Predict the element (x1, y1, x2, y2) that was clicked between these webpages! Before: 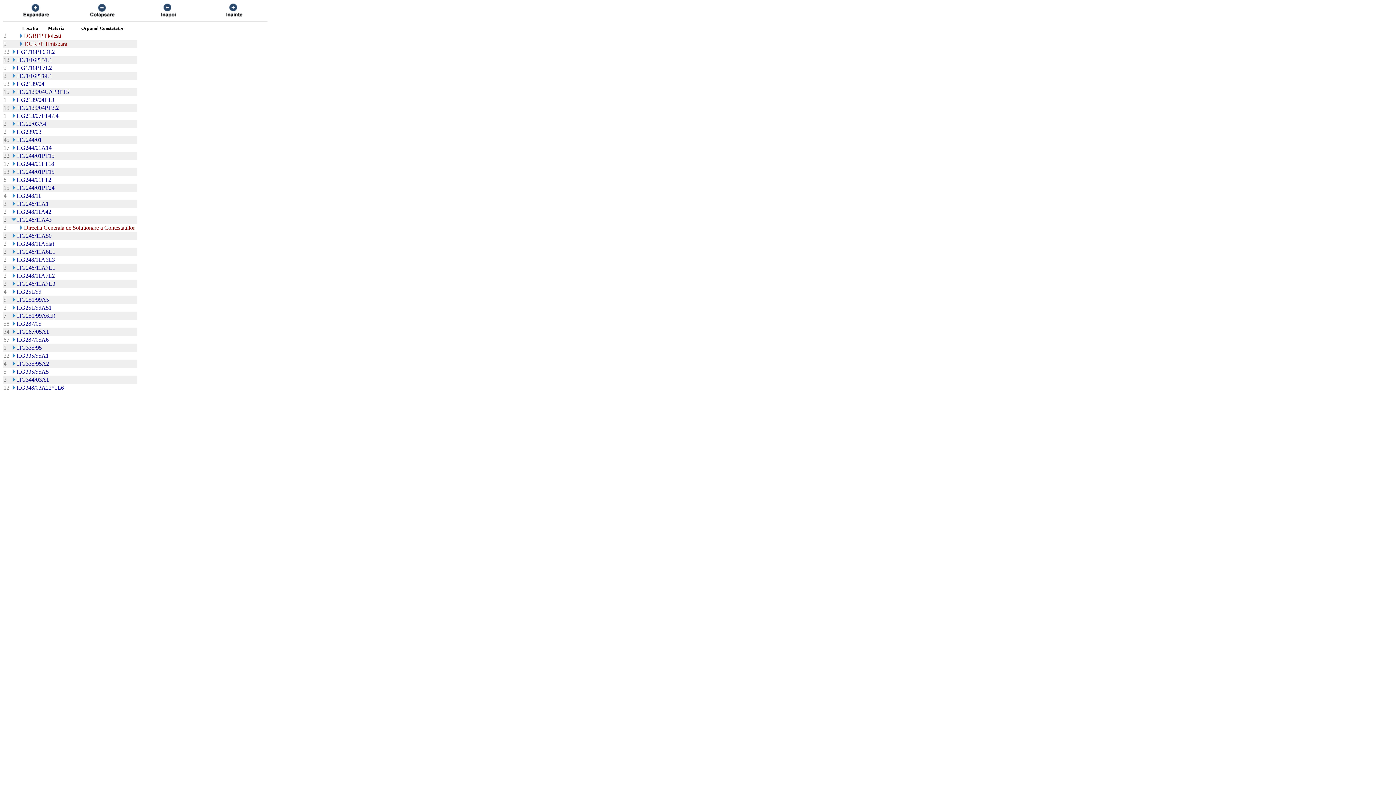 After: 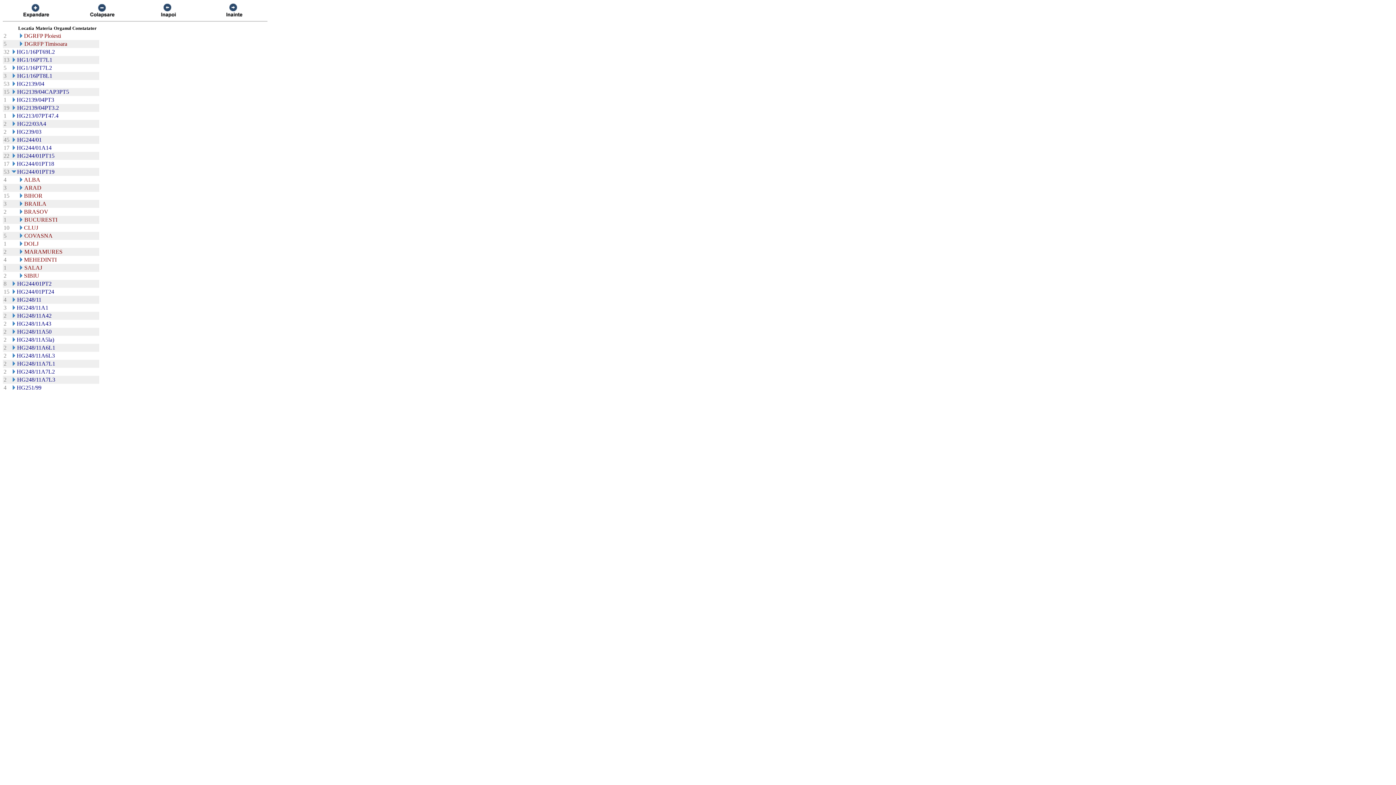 Action: bbox: (10, 169, 16, 175)